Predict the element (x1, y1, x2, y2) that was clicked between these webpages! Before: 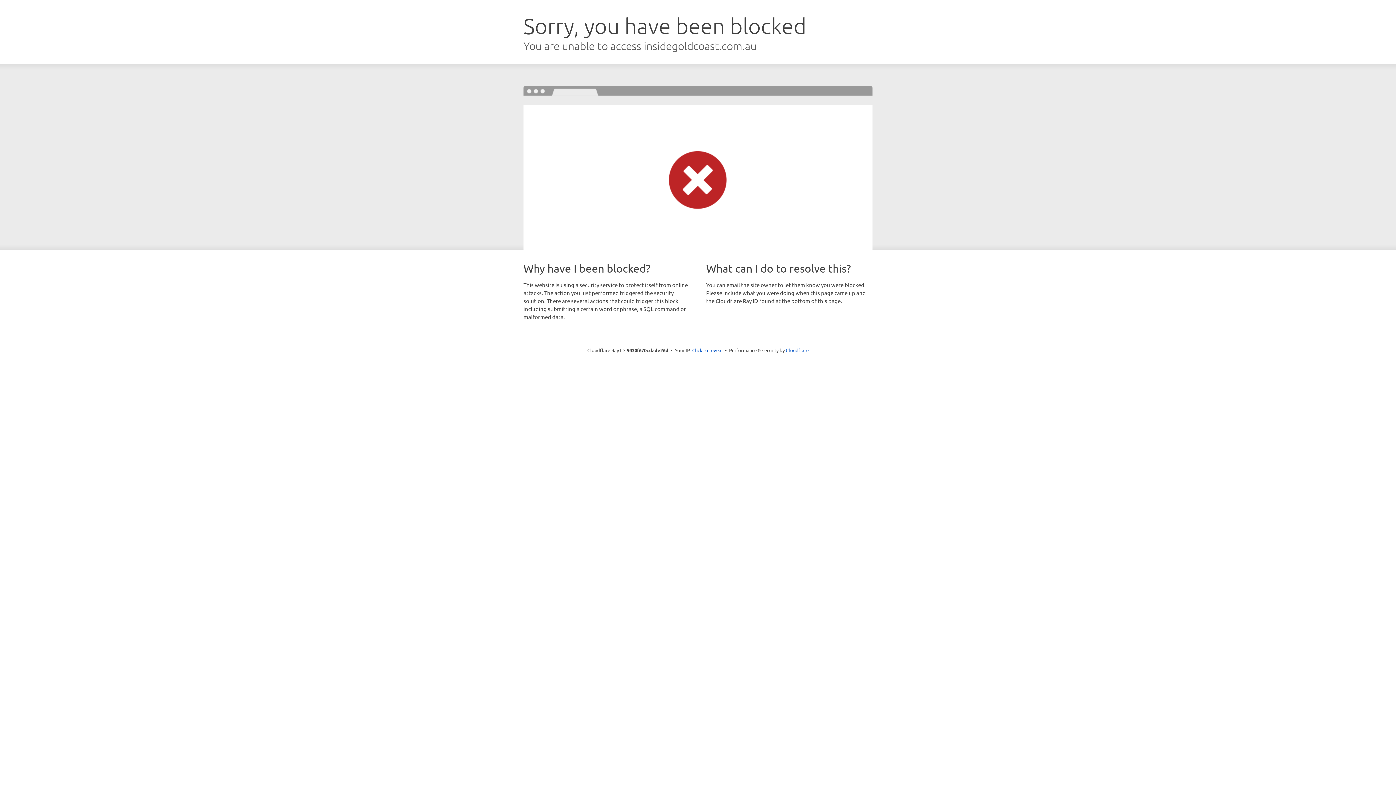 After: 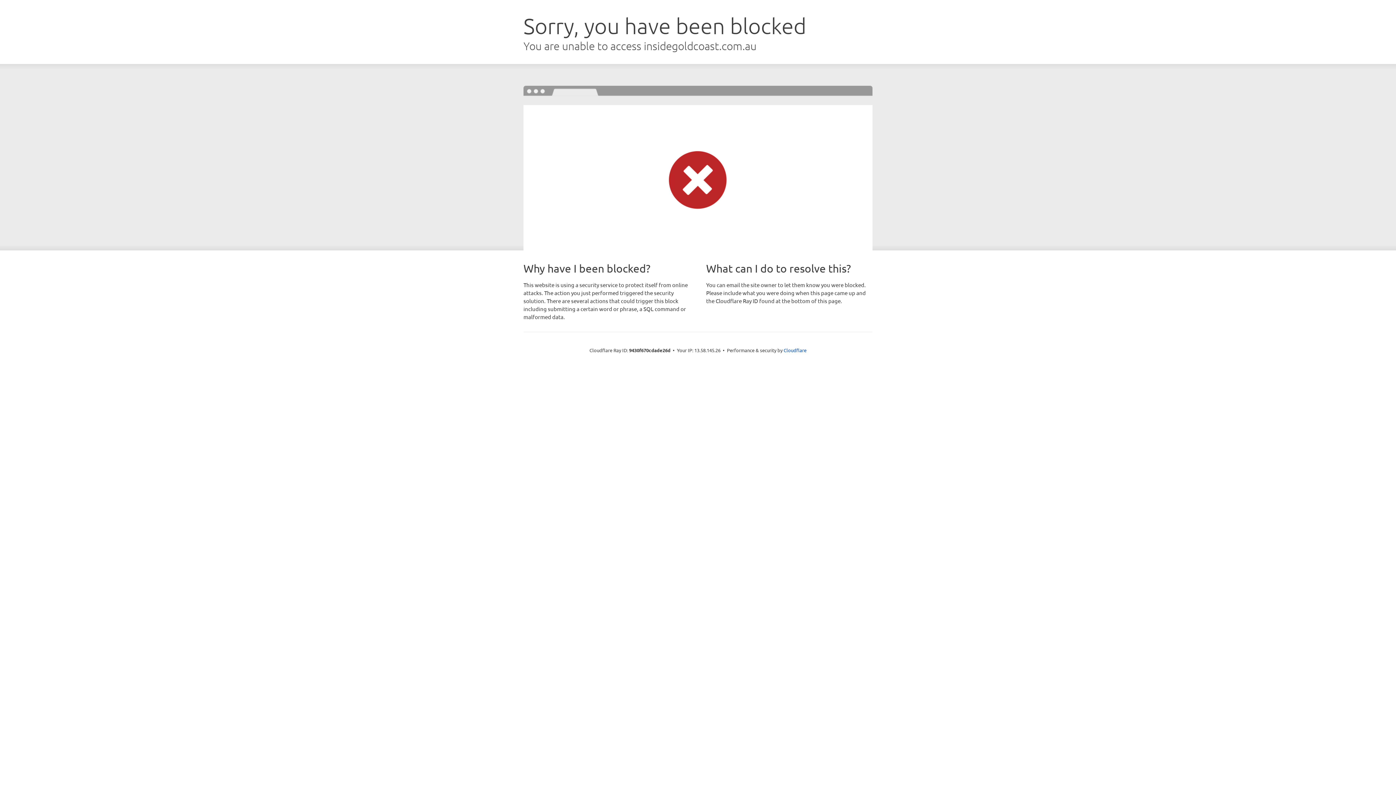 Action: bbox: (692, 346, 722, 353) label: Click to reveal